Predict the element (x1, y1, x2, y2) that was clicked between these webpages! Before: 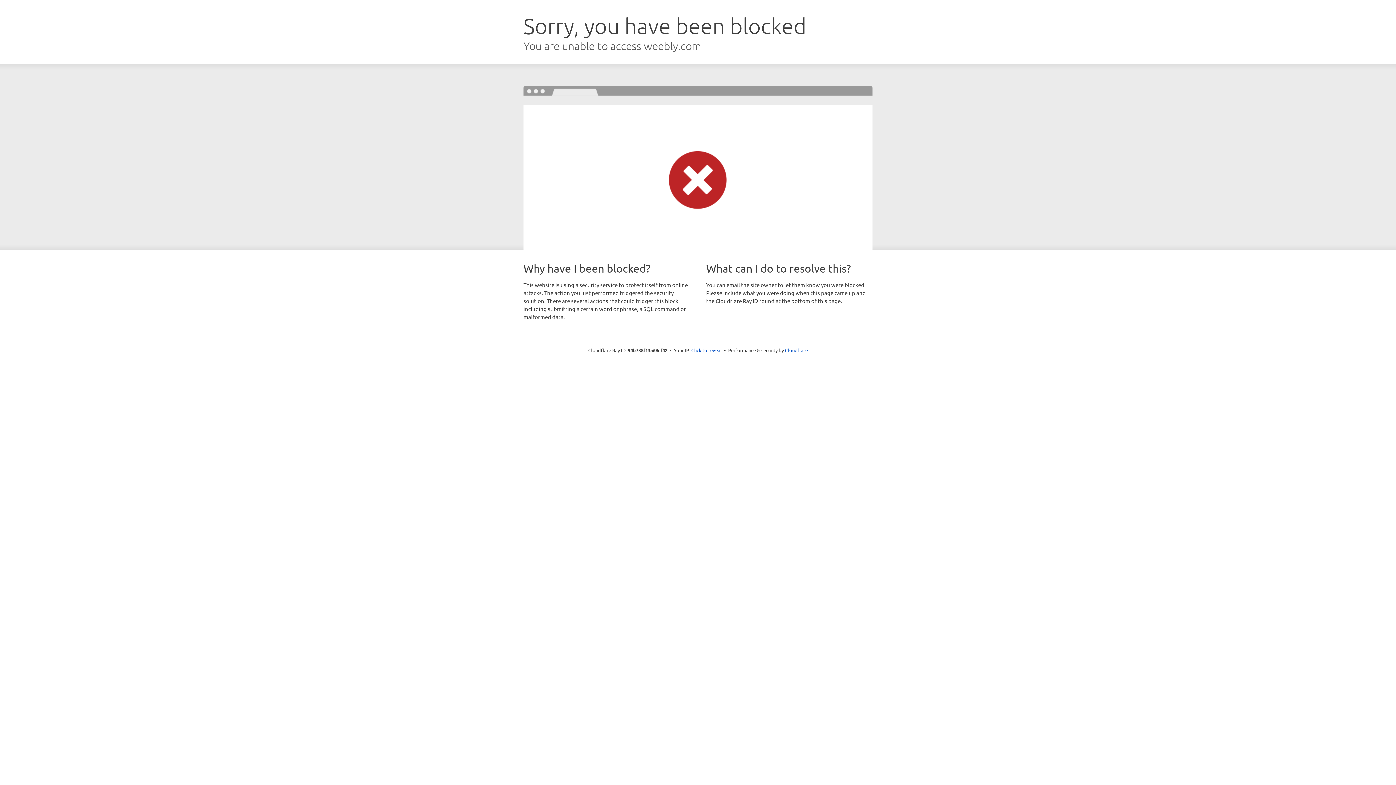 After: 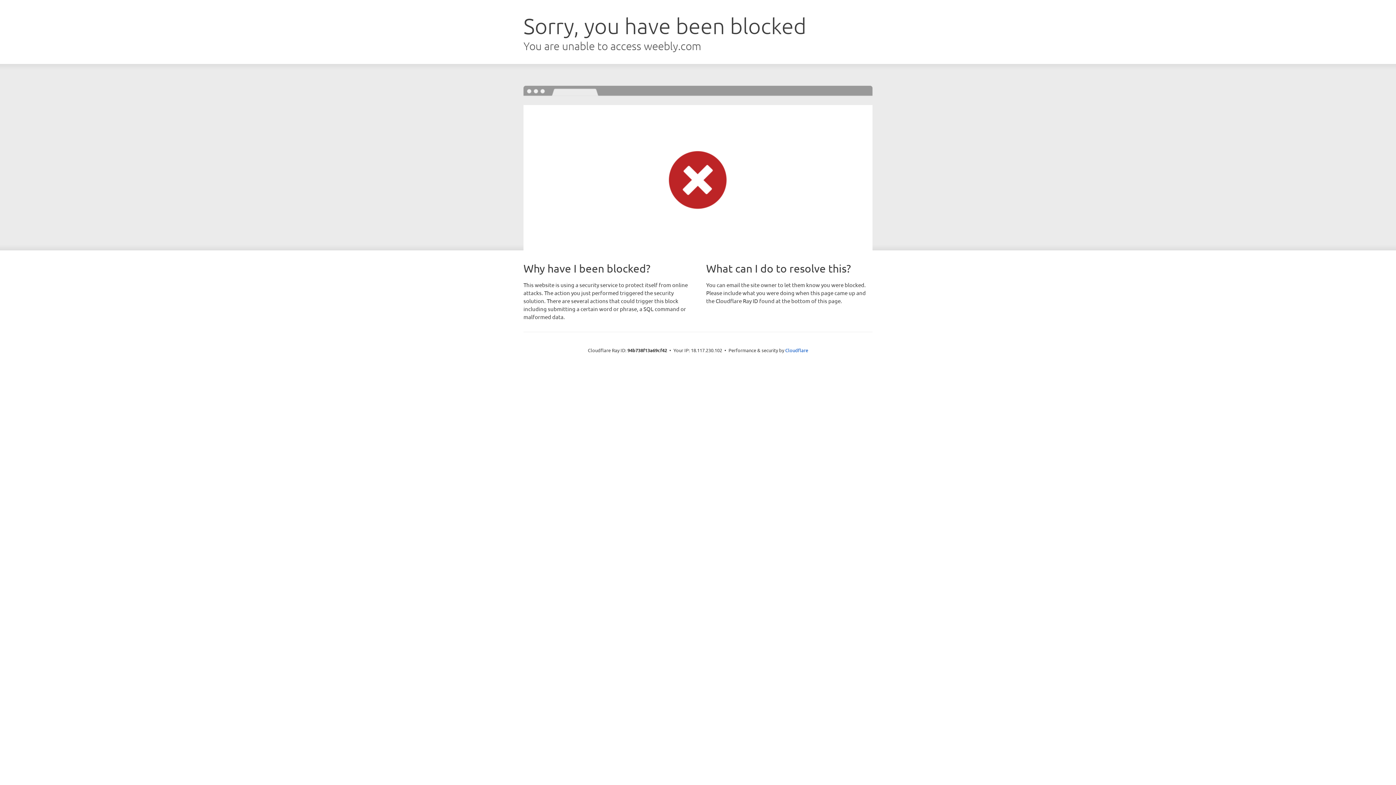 Action: bbox: (691, 346, 722, 353) label: Click to reveal